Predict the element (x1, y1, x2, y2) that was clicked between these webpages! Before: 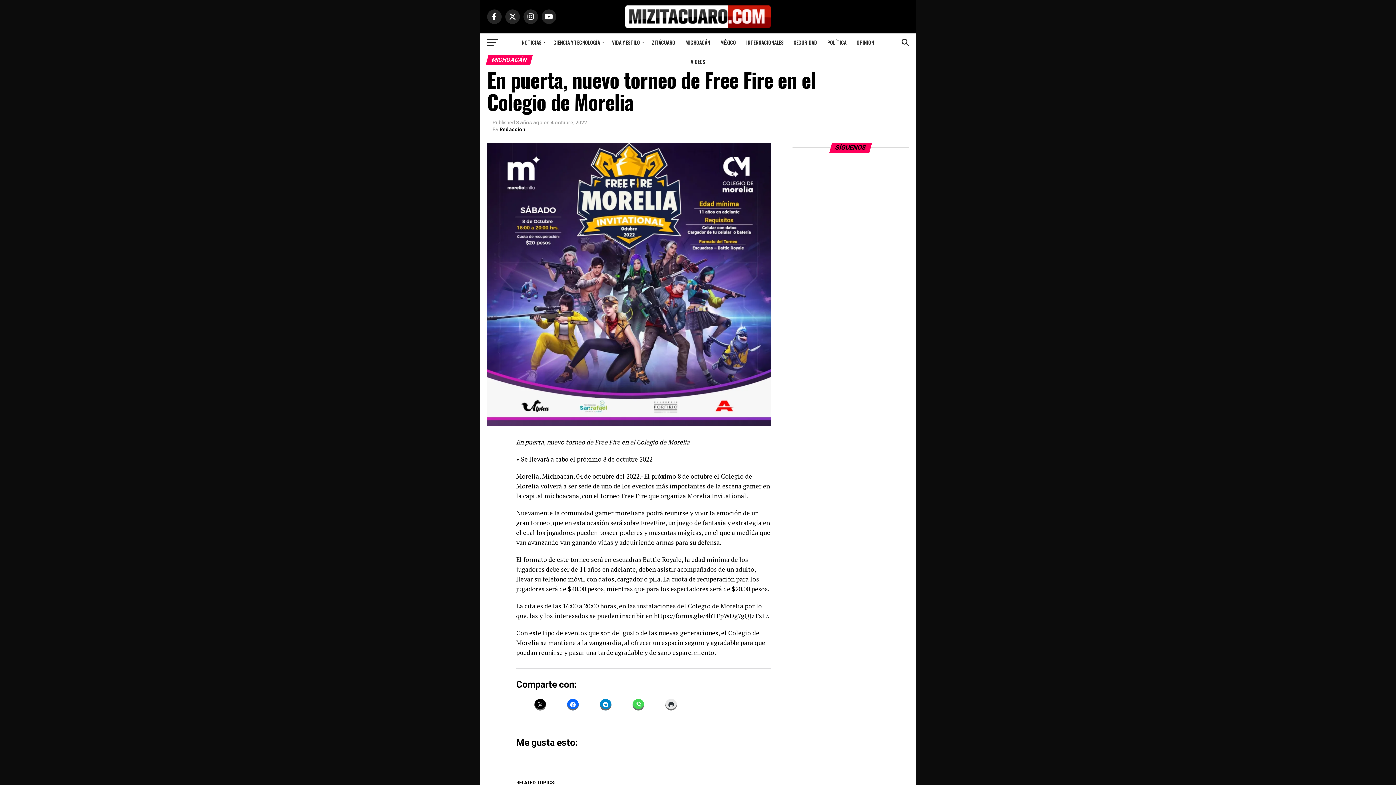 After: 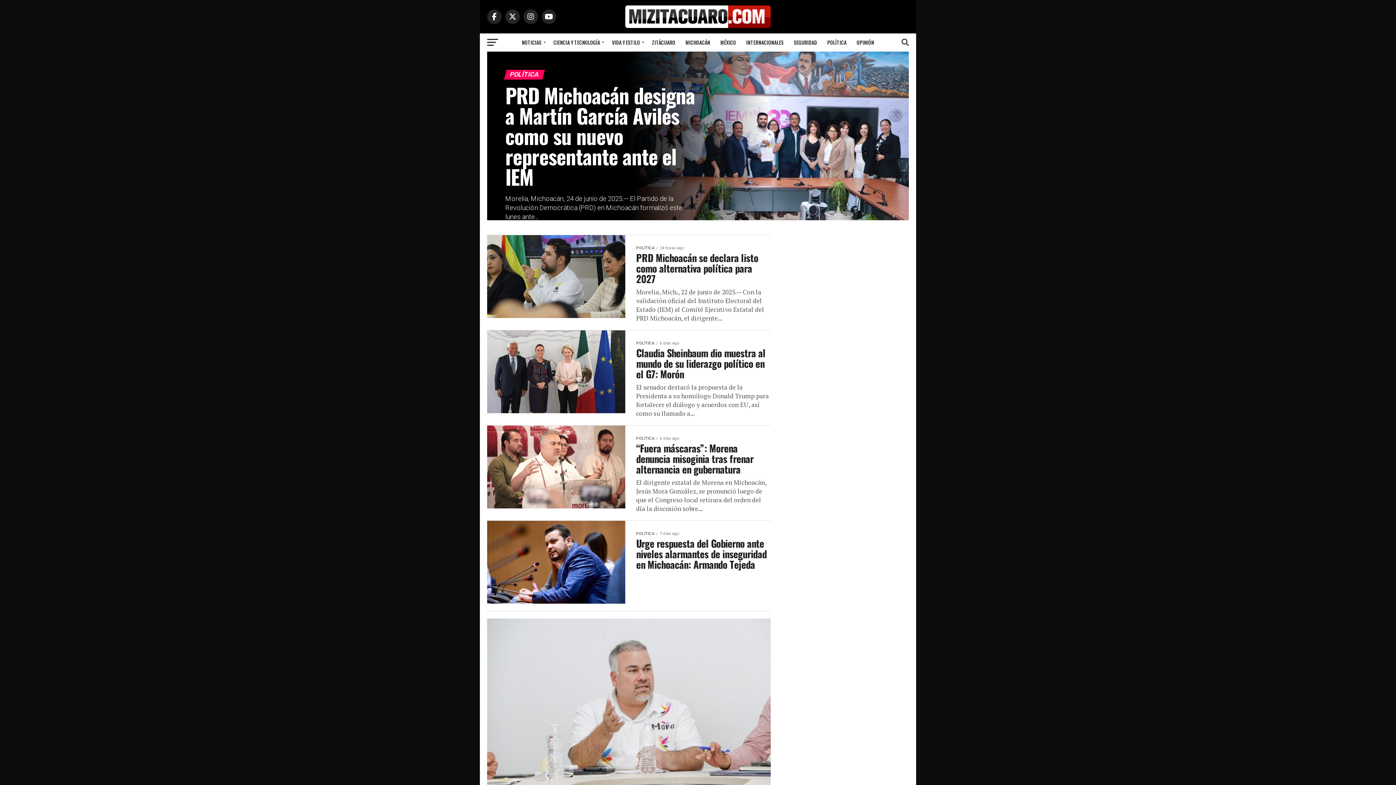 Action: label: POLÍTICA bbox: (823, 33, 851, 51)